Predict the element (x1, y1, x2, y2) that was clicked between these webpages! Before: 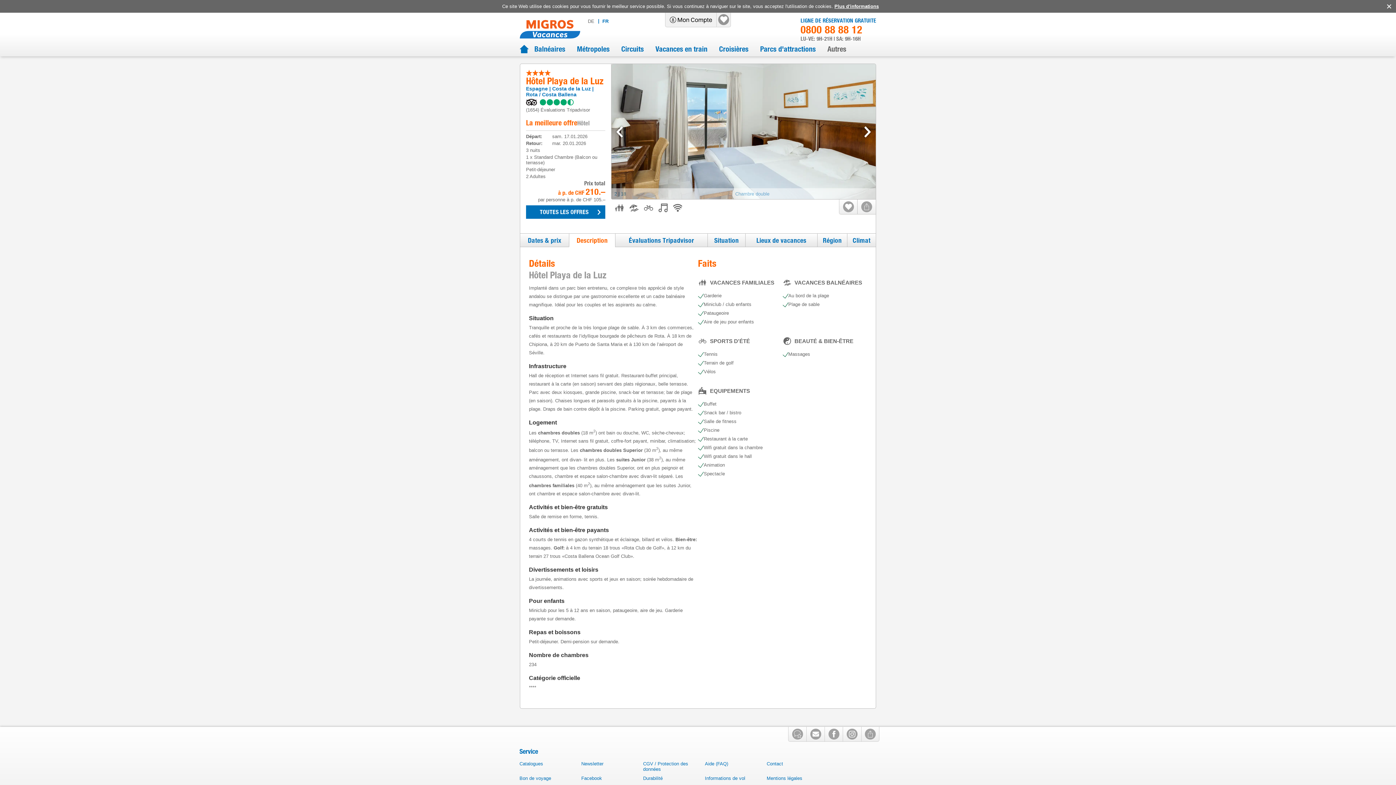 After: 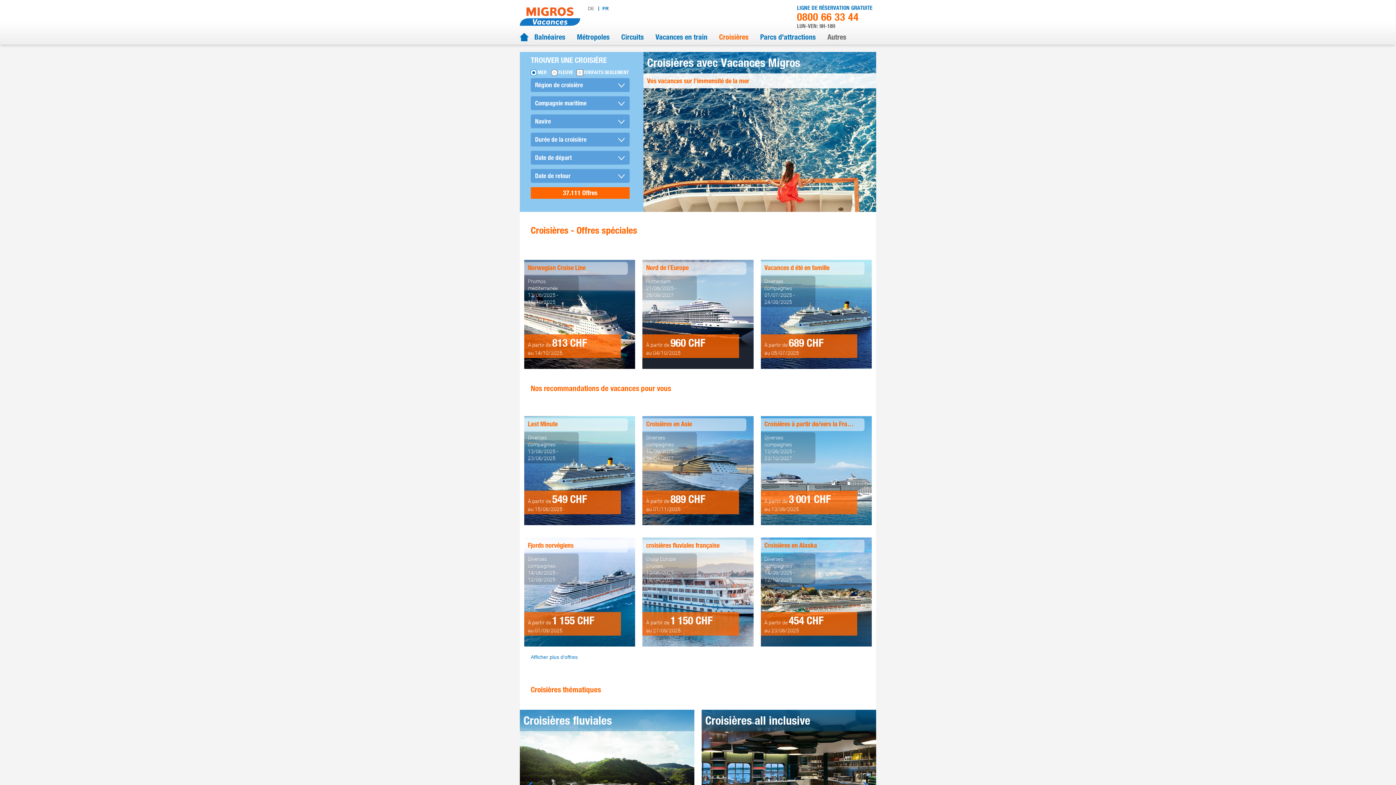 Action: label: Croisières bbox: (719, 44, 748, 53)